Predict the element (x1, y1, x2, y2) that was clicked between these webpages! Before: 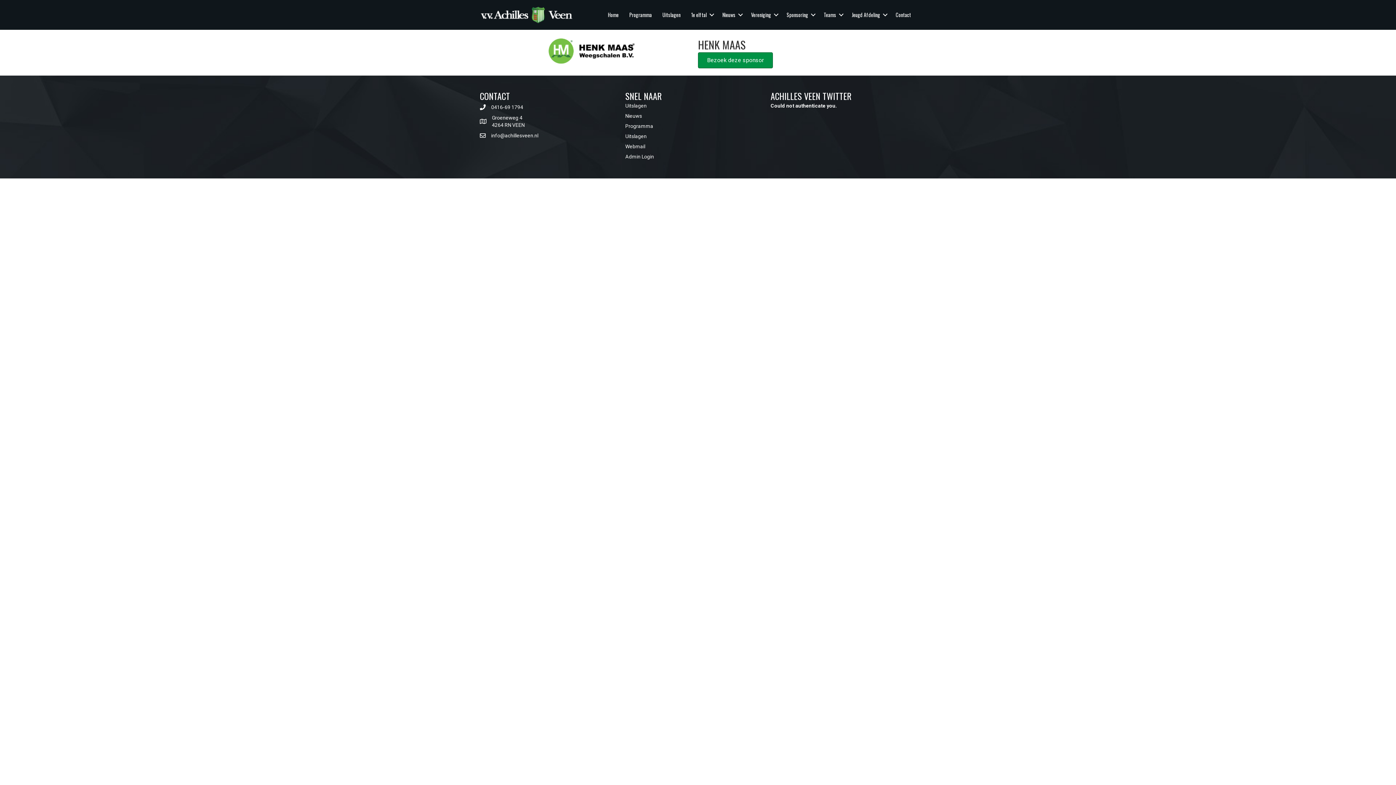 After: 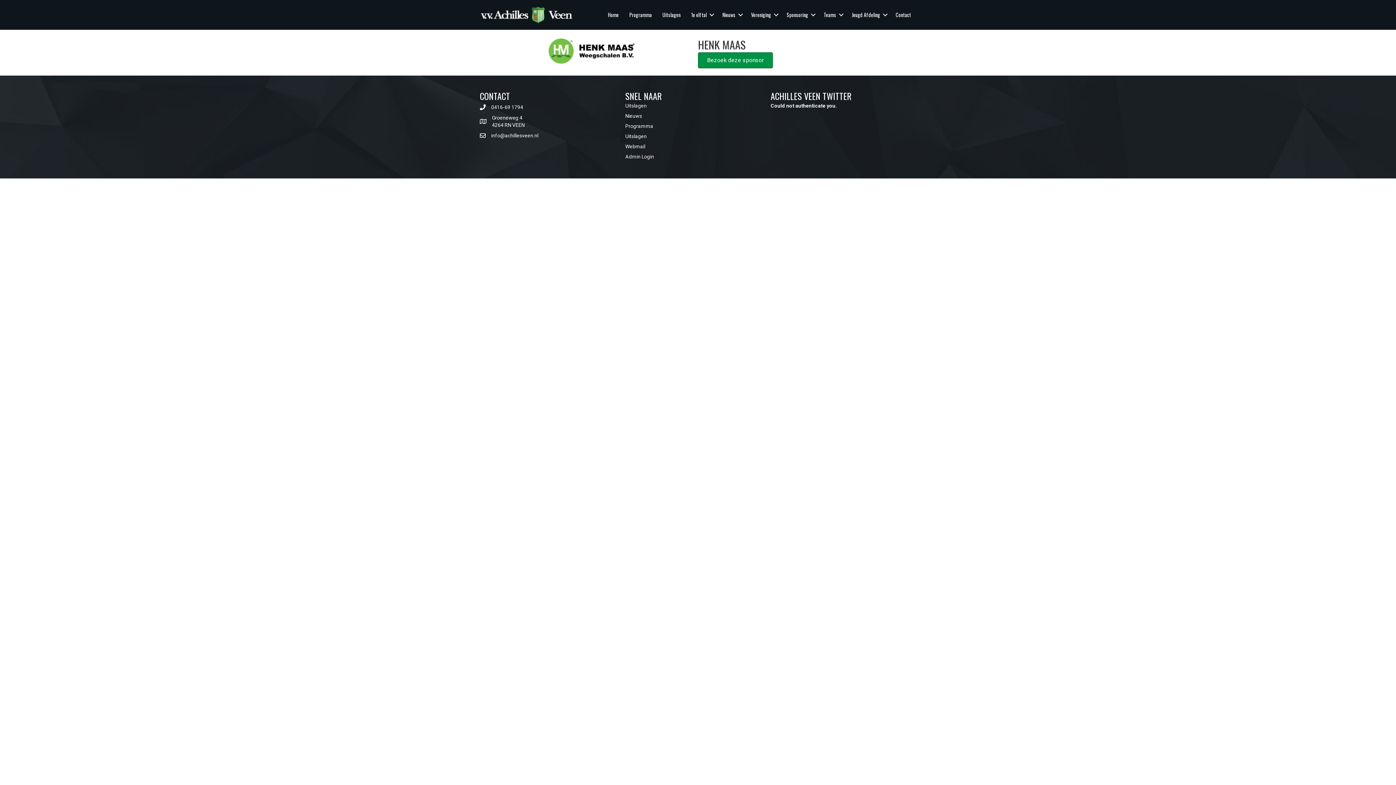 Action: label: Bezoek deze sponsor bbox: (698, 52, 773, 68)